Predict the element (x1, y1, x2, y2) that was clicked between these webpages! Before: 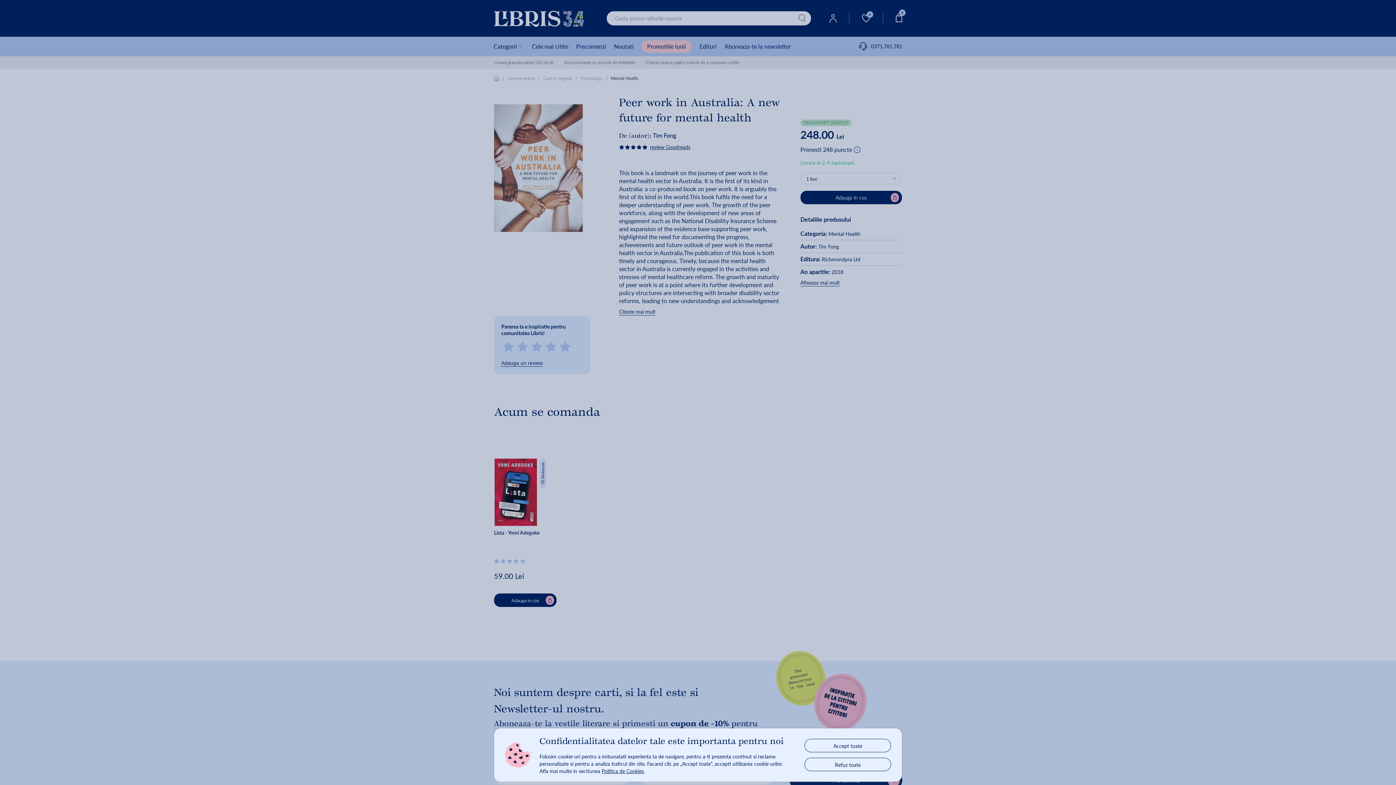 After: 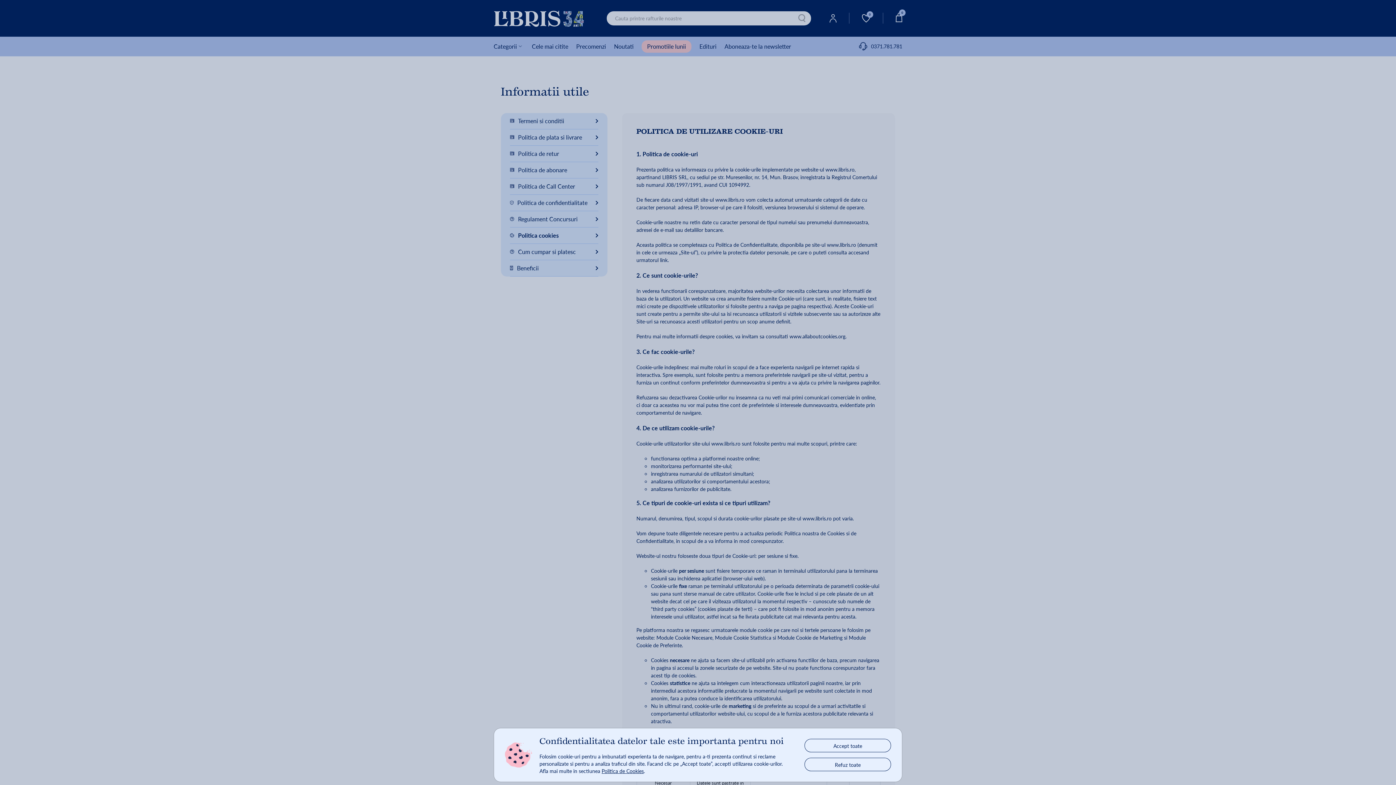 Action: bbox: (601, 767, 644, 774) label: Politica de Cookies